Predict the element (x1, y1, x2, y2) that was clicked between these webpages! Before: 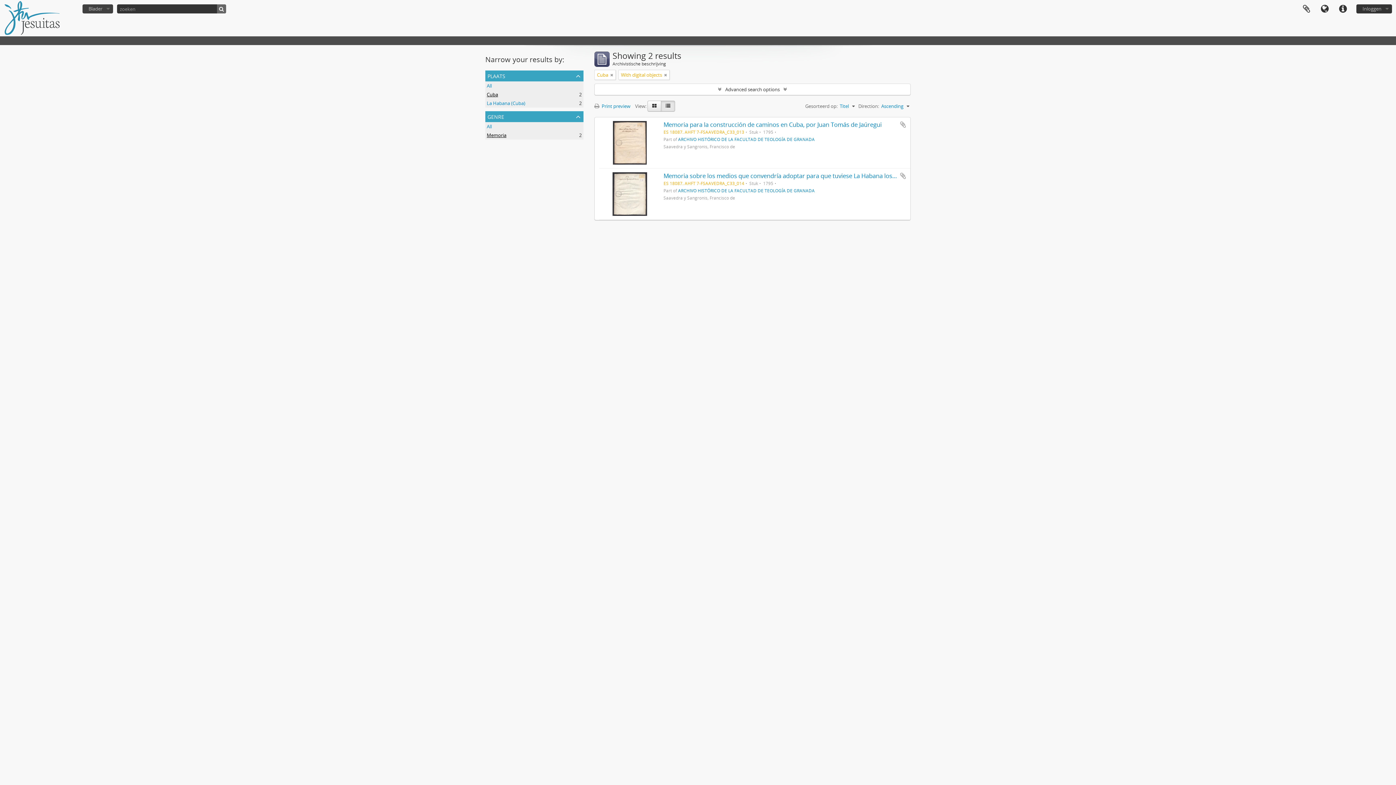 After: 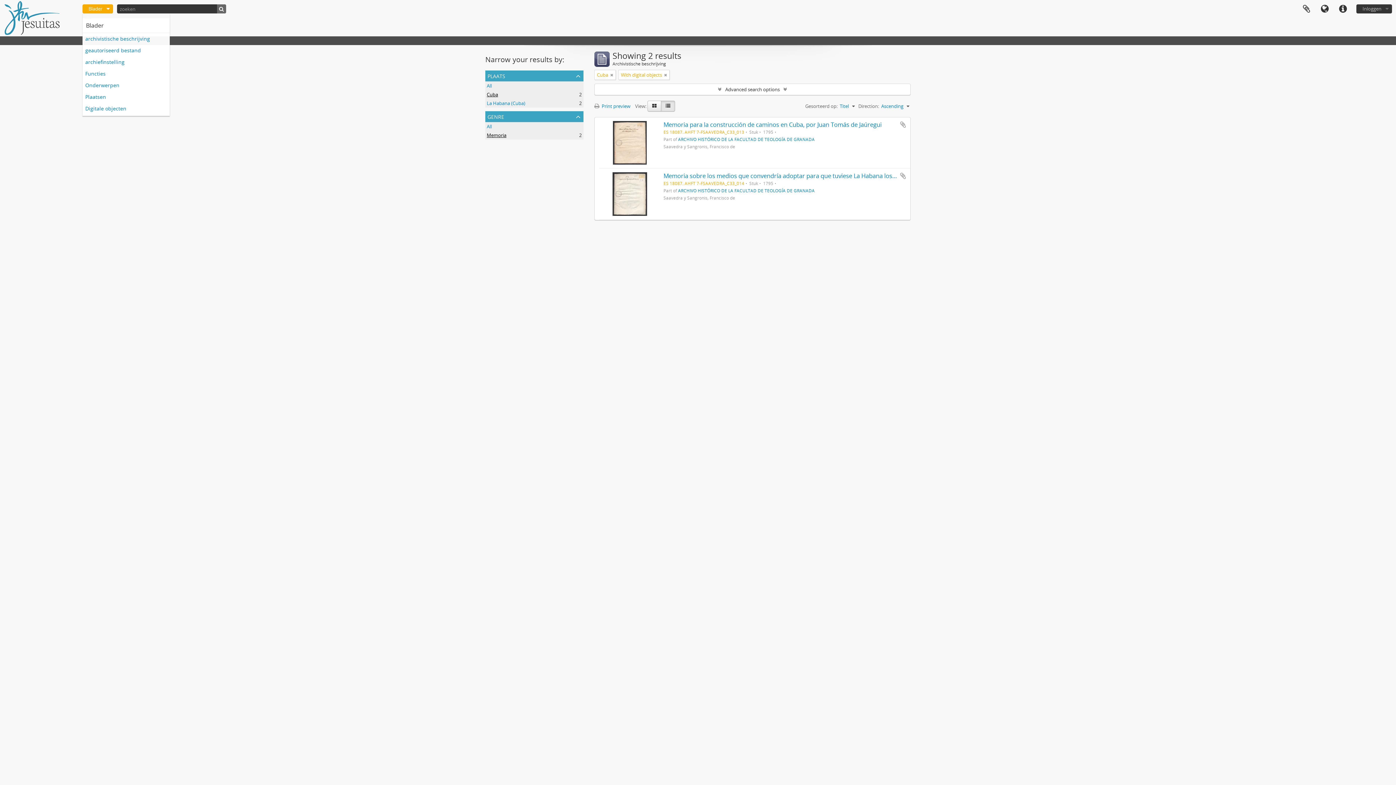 Action: label: Blader bbox: (82, 4, 112, 13)